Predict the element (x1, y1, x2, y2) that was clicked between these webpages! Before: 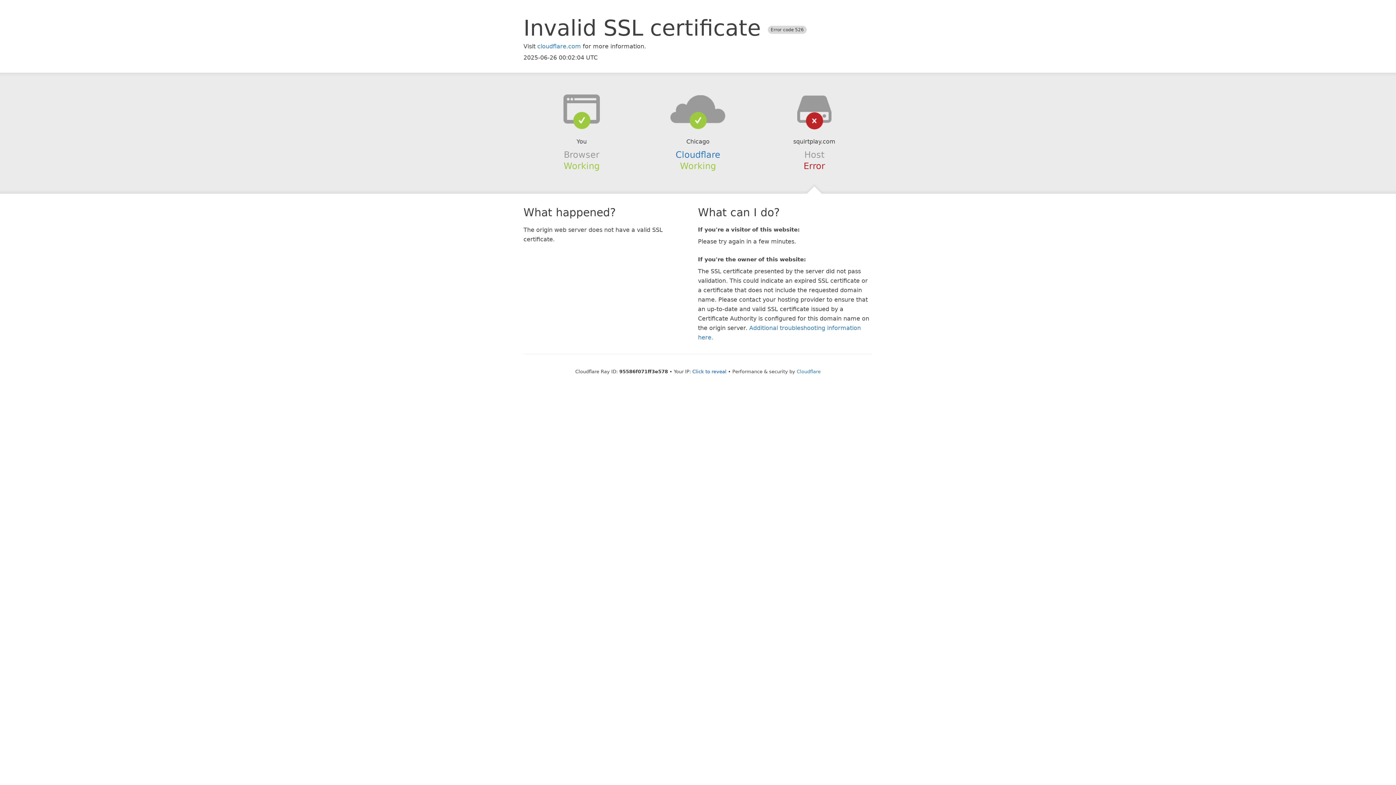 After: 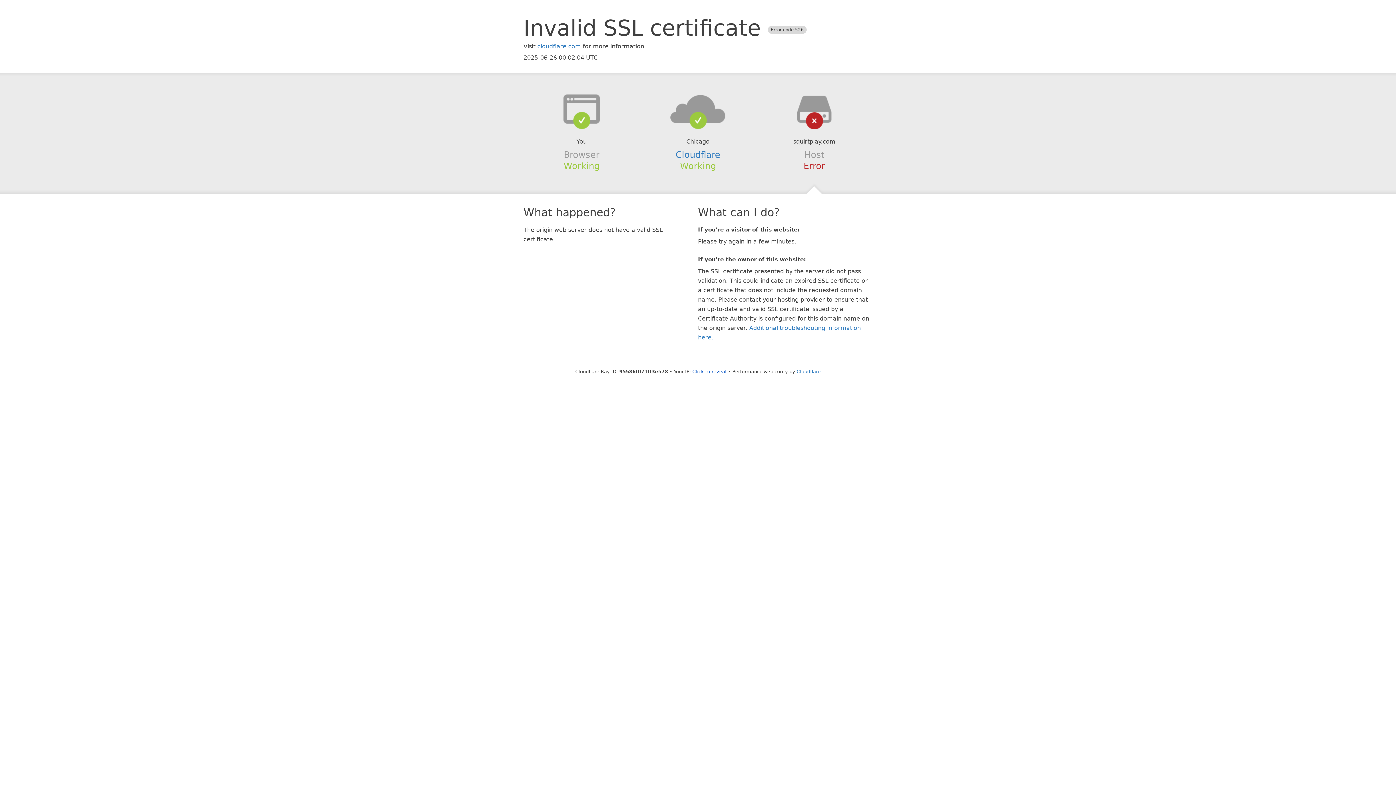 Action: bbox: (639, 94, 756, 123)